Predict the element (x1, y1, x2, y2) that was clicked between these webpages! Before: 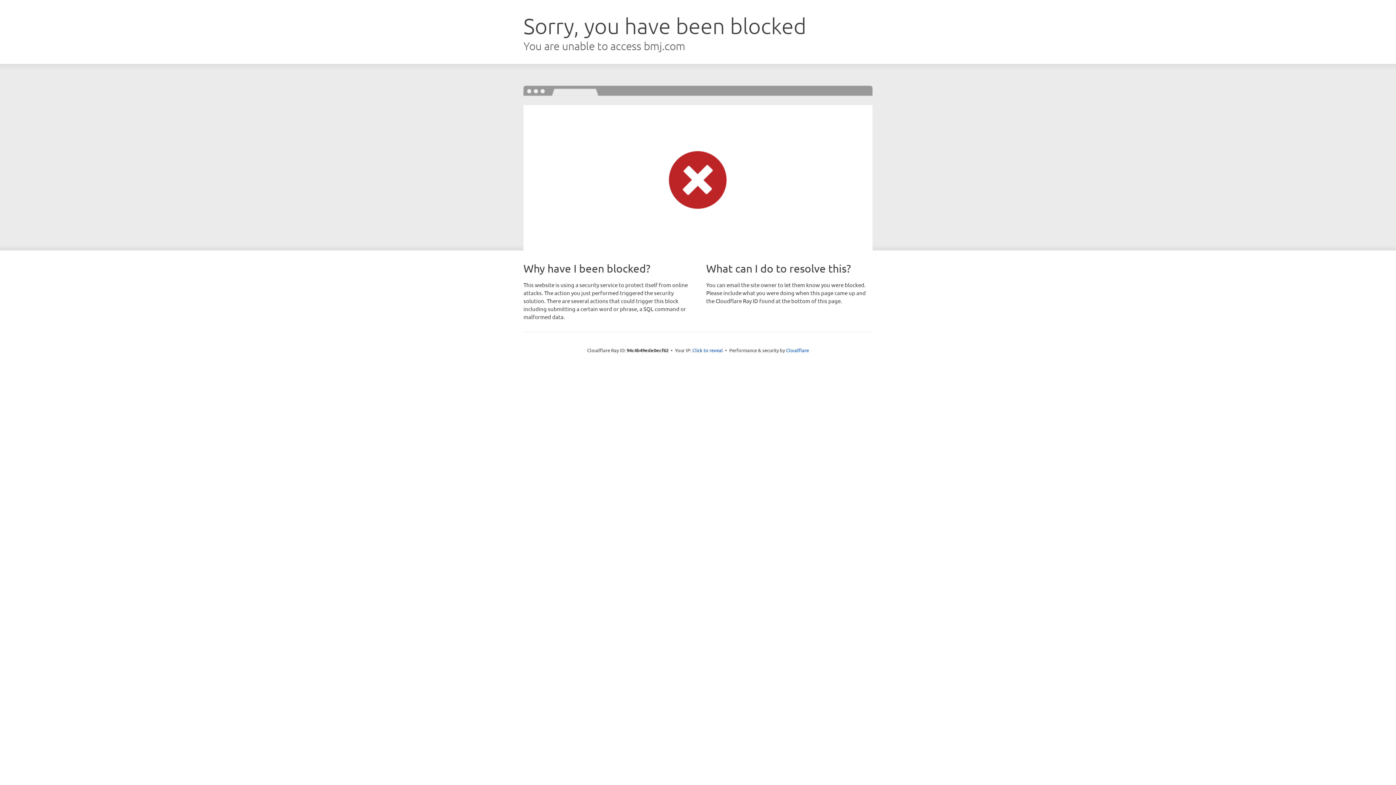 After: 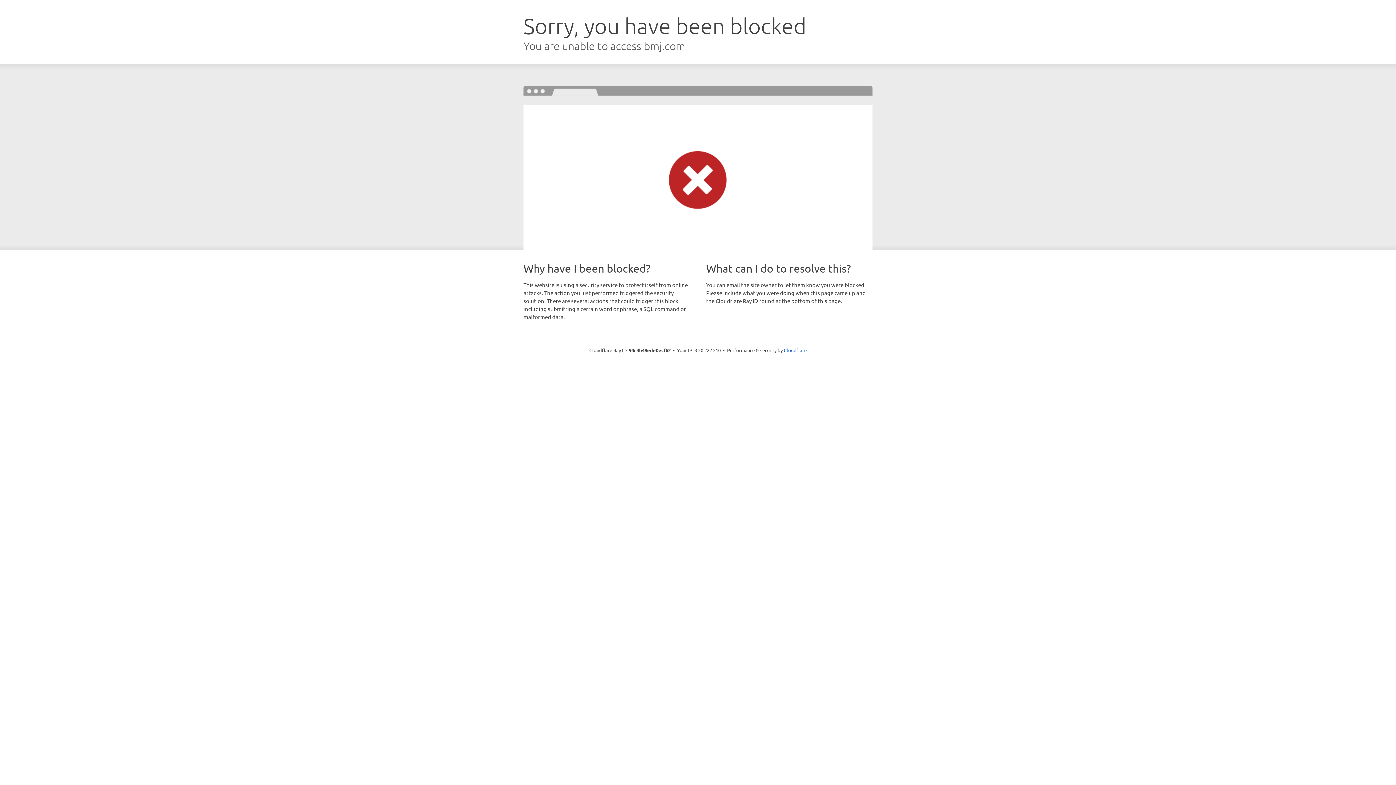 Action: label: Click to reveal bbox: (692, 346, 723, 353)